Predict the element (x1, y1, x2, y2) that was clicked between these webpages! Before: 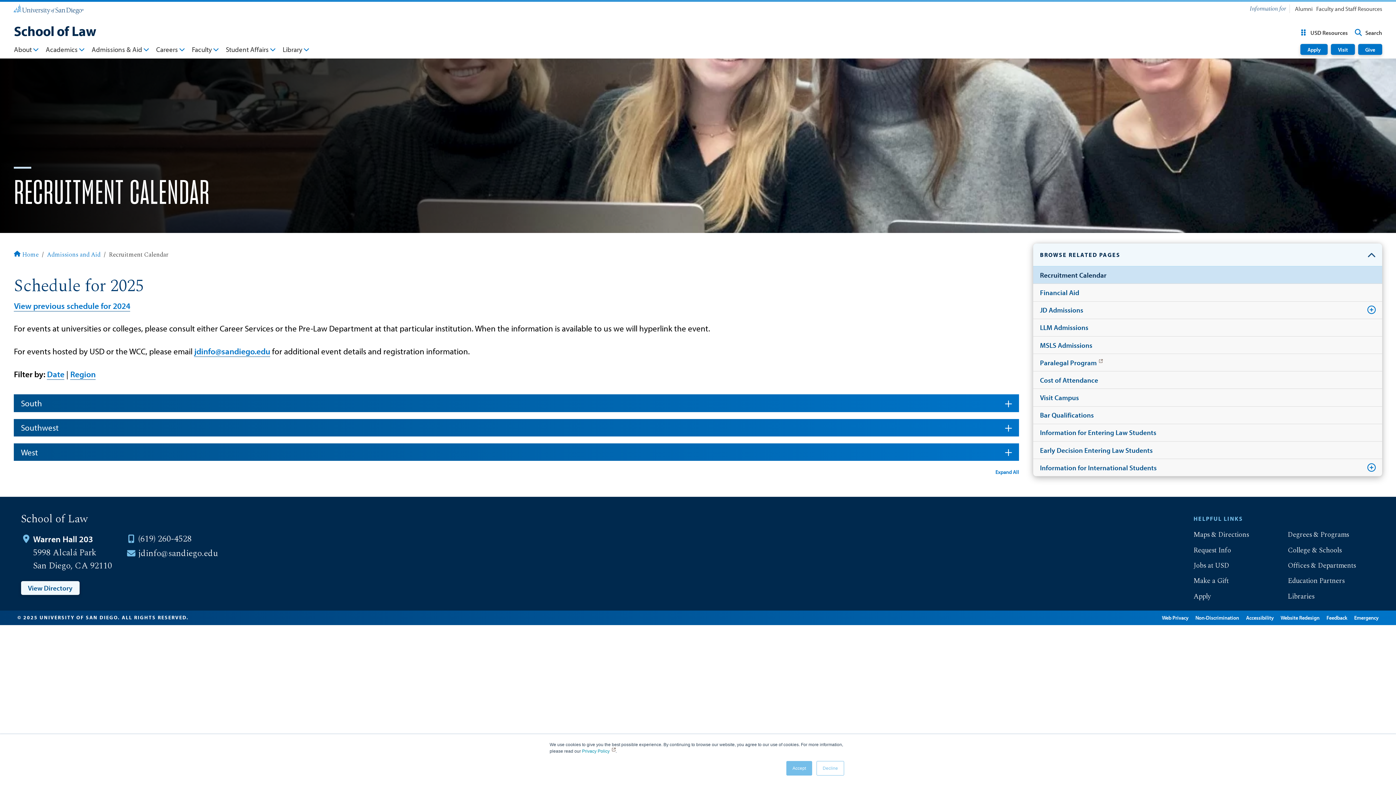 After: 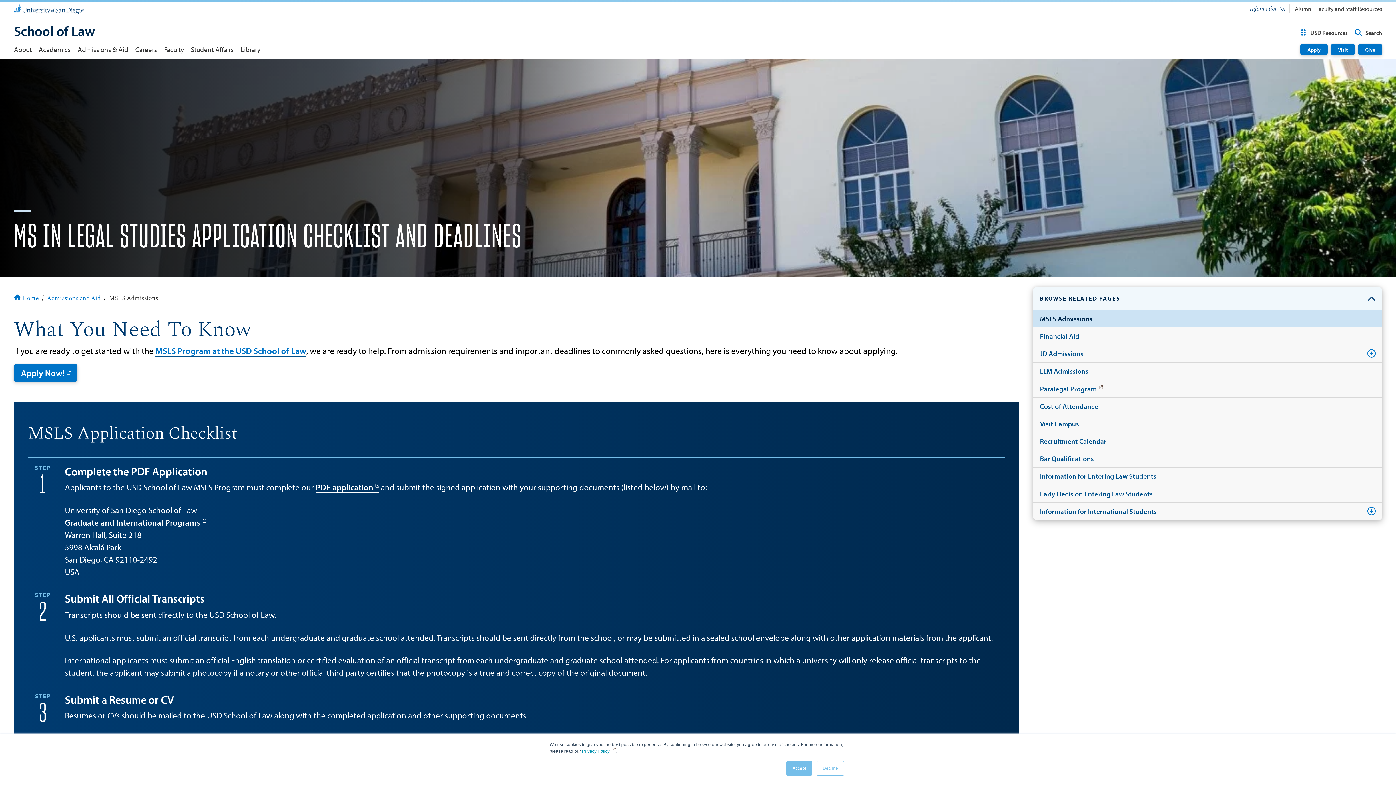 Action: label: MSLS Admissions bbox: (1033, 336, 1382, 353)